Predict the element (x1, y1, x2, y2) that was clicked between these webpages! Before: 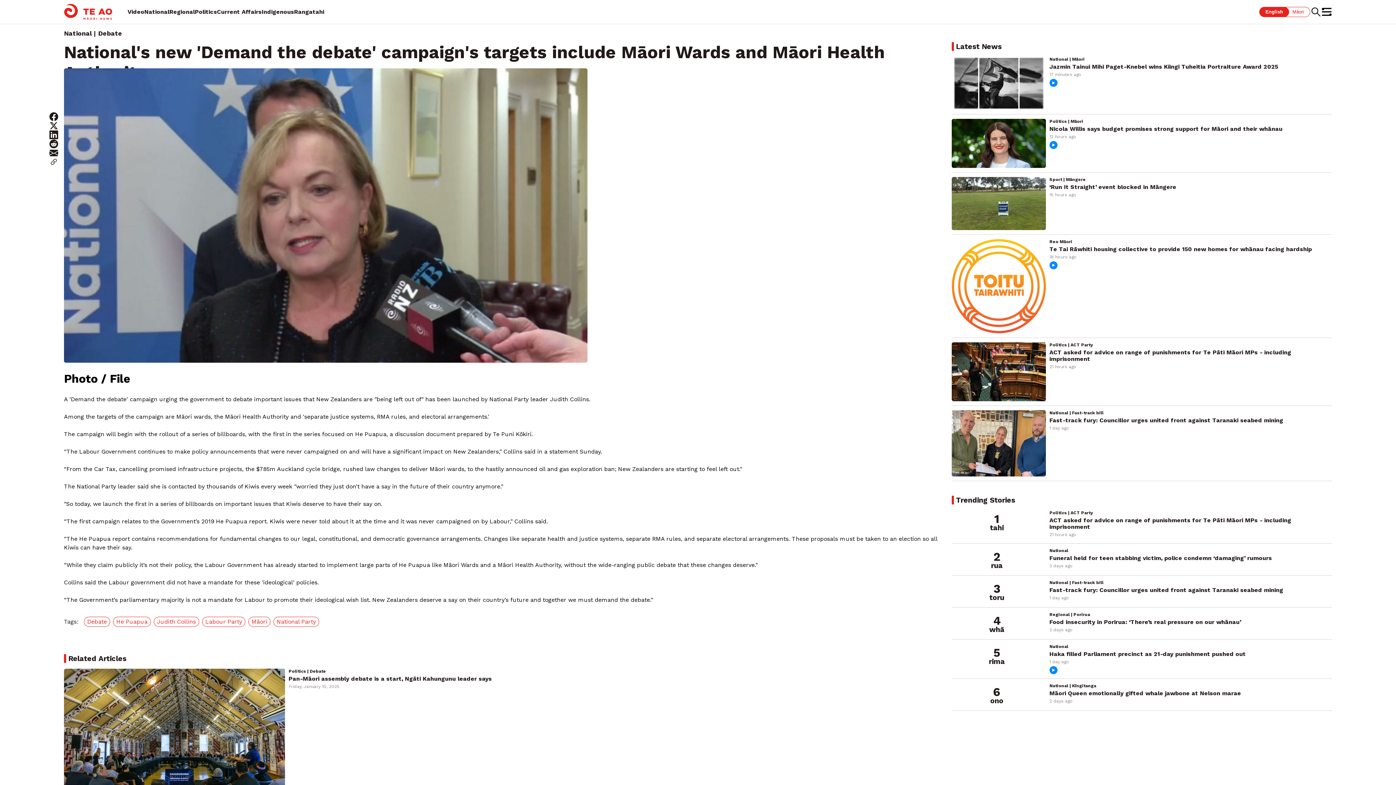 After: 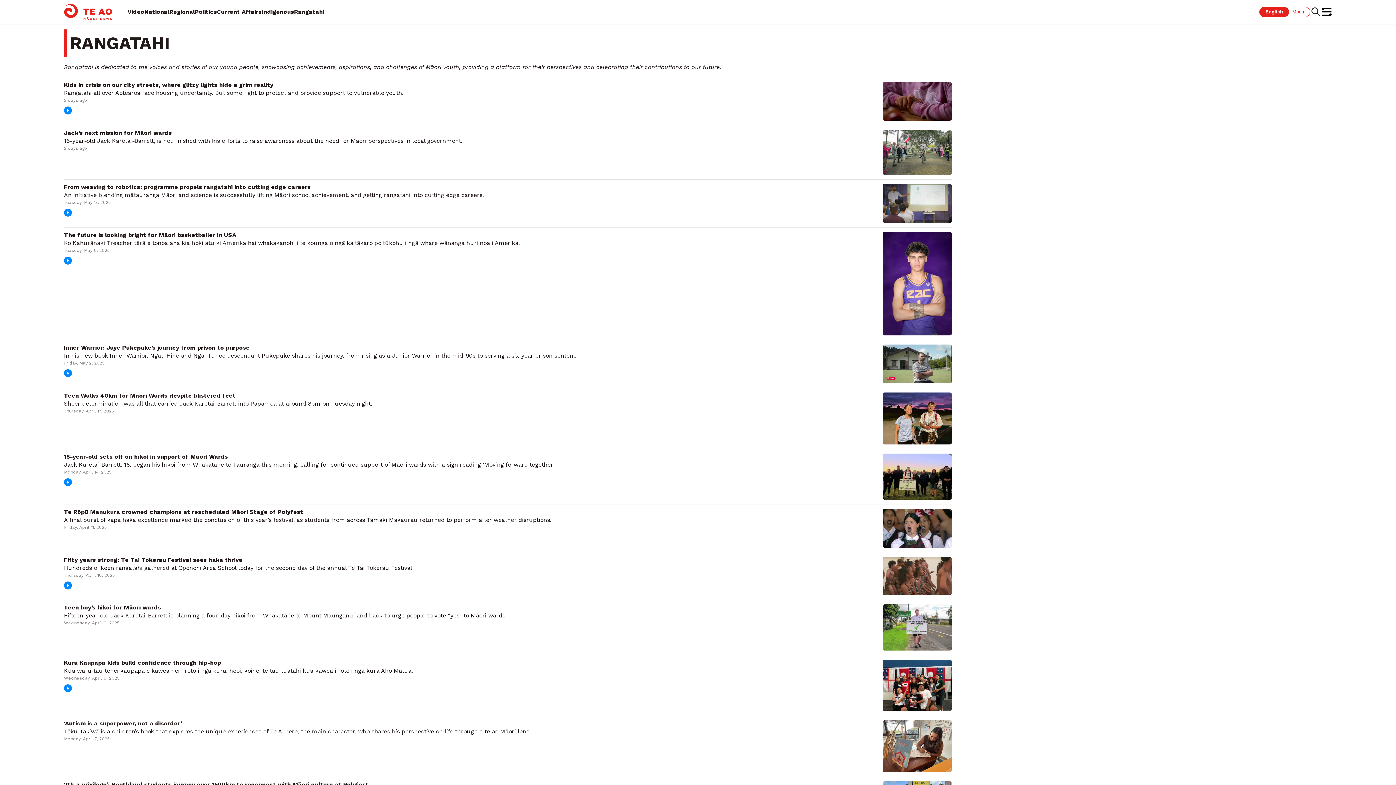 Action: bbox: (294, 8, 324, 15) label: Rangatahi